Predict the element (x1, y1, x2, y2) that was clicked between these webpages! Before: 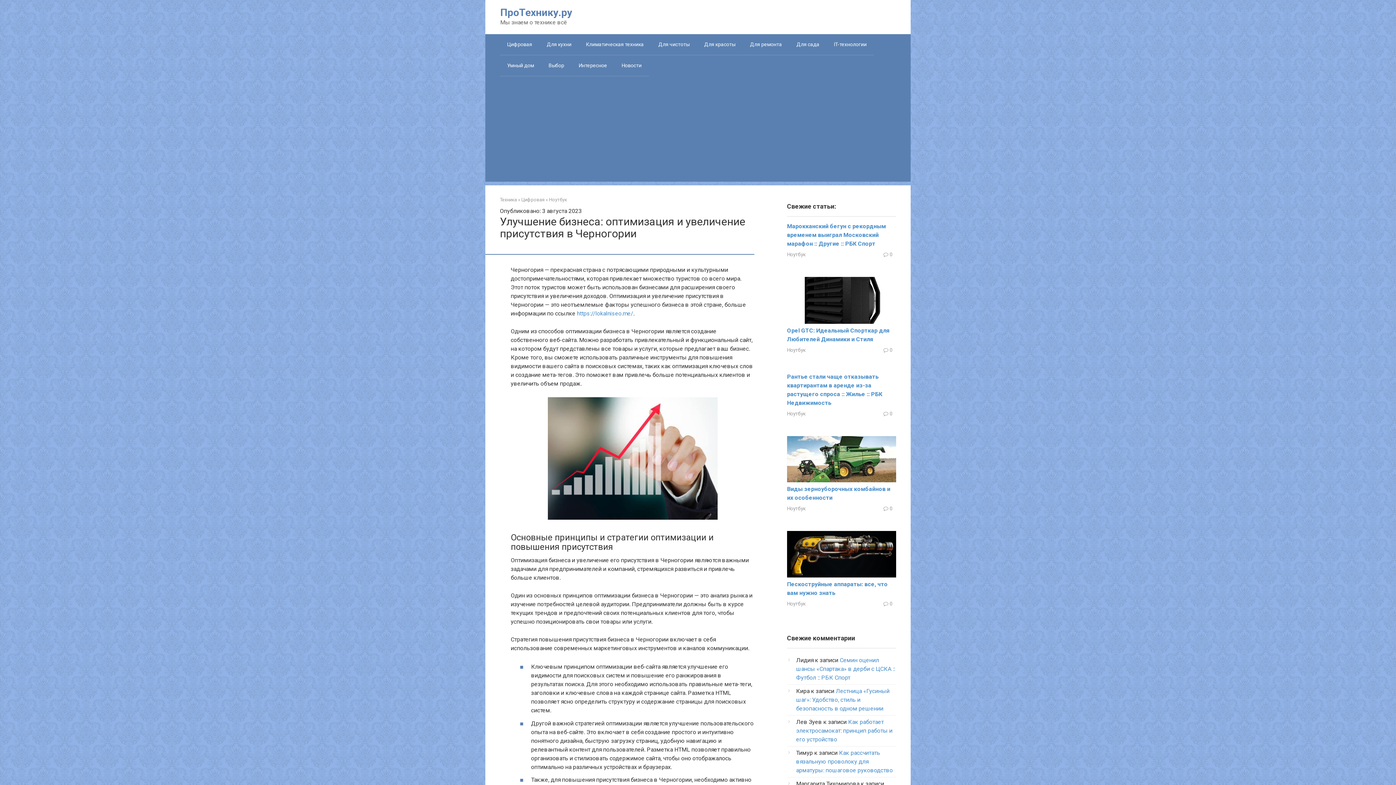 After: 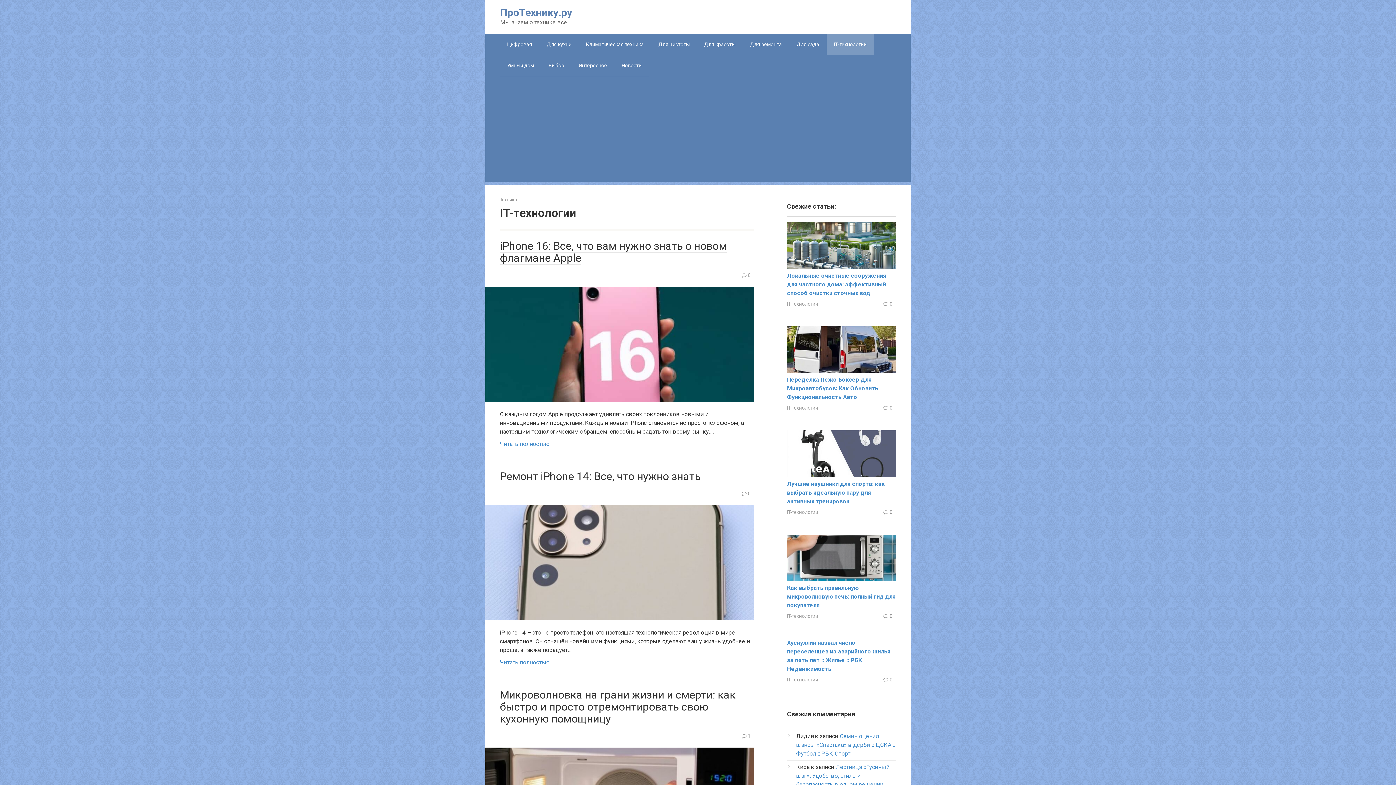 Action: bbox: (826, 34, 874, 54) label: IT-технологии